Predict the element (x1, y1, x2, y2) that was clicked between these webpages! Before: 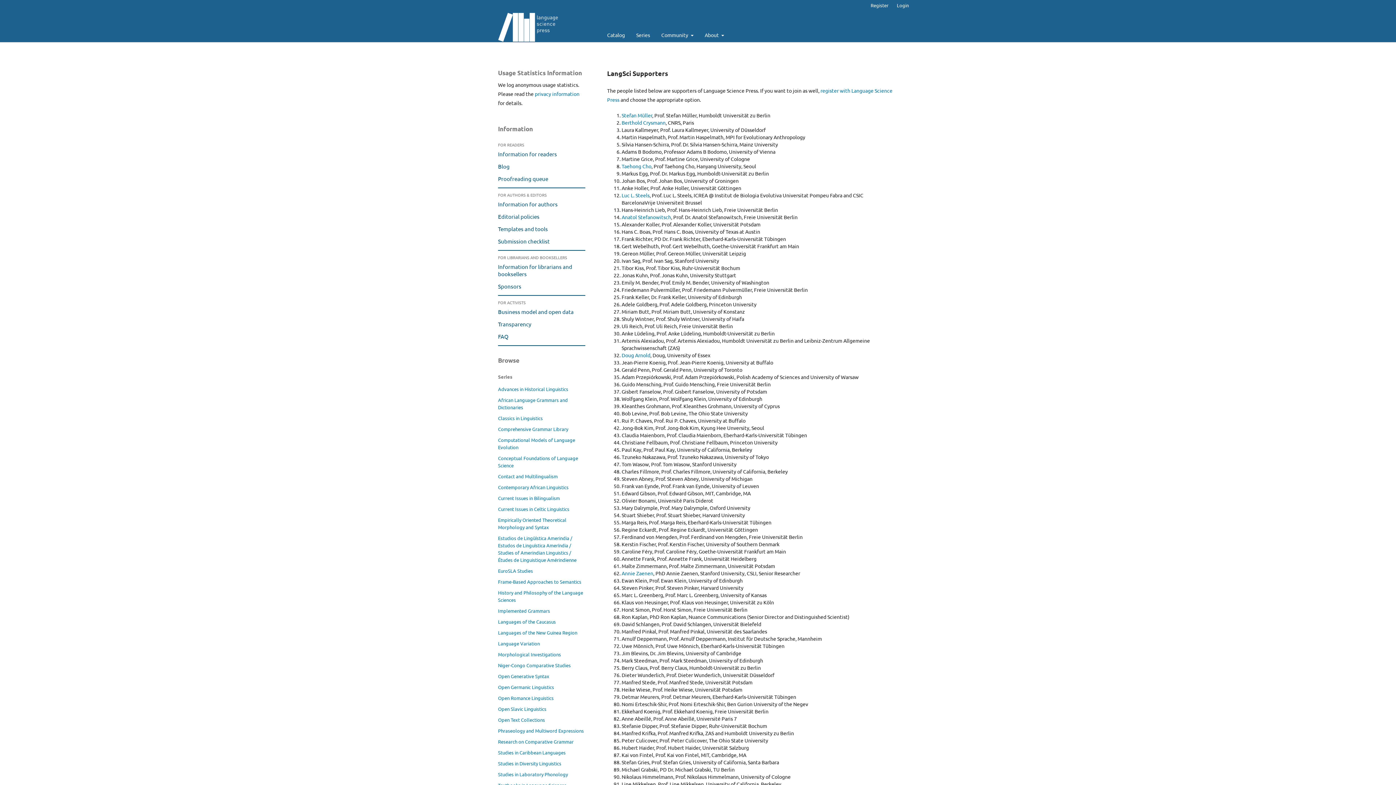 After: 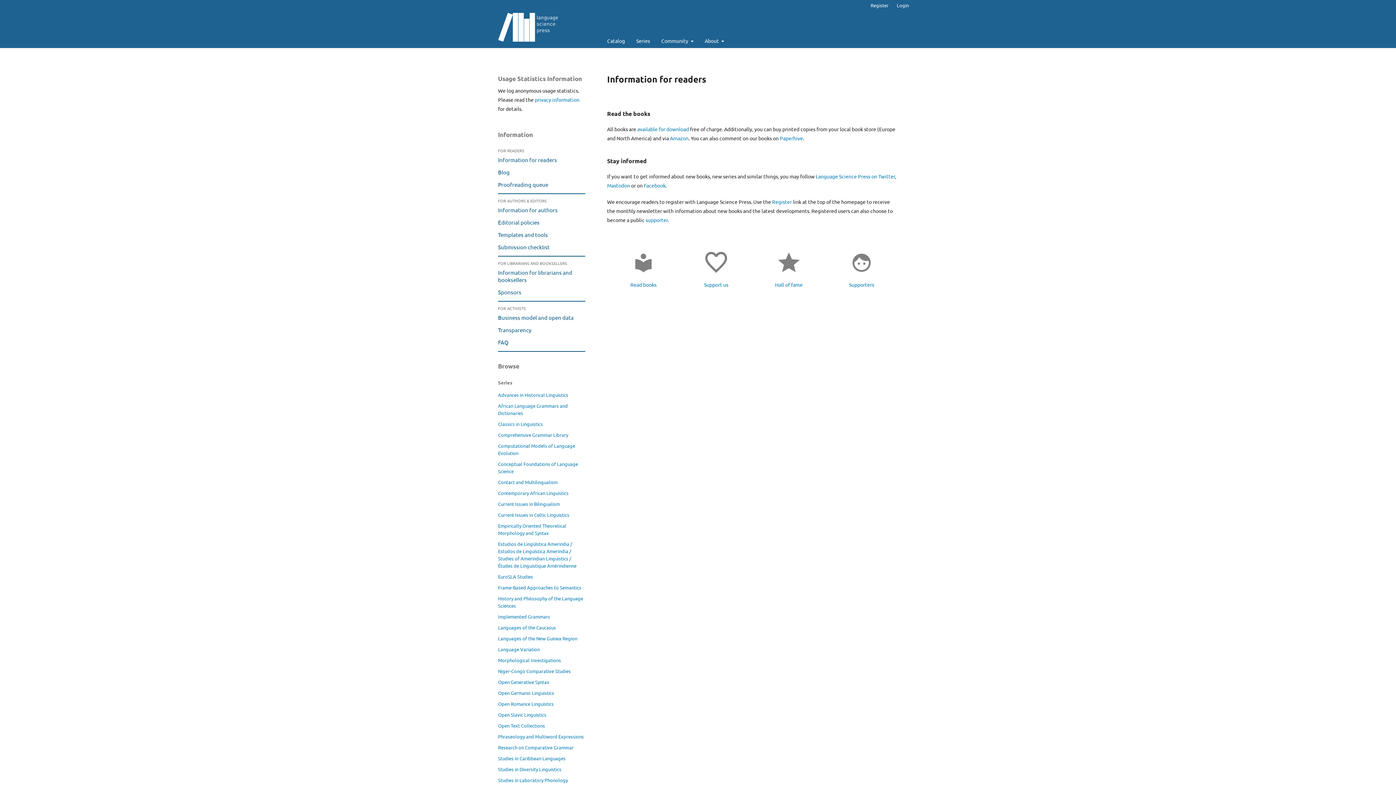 Action: bbox: (498, 150, 557, 157) label: Information for readers